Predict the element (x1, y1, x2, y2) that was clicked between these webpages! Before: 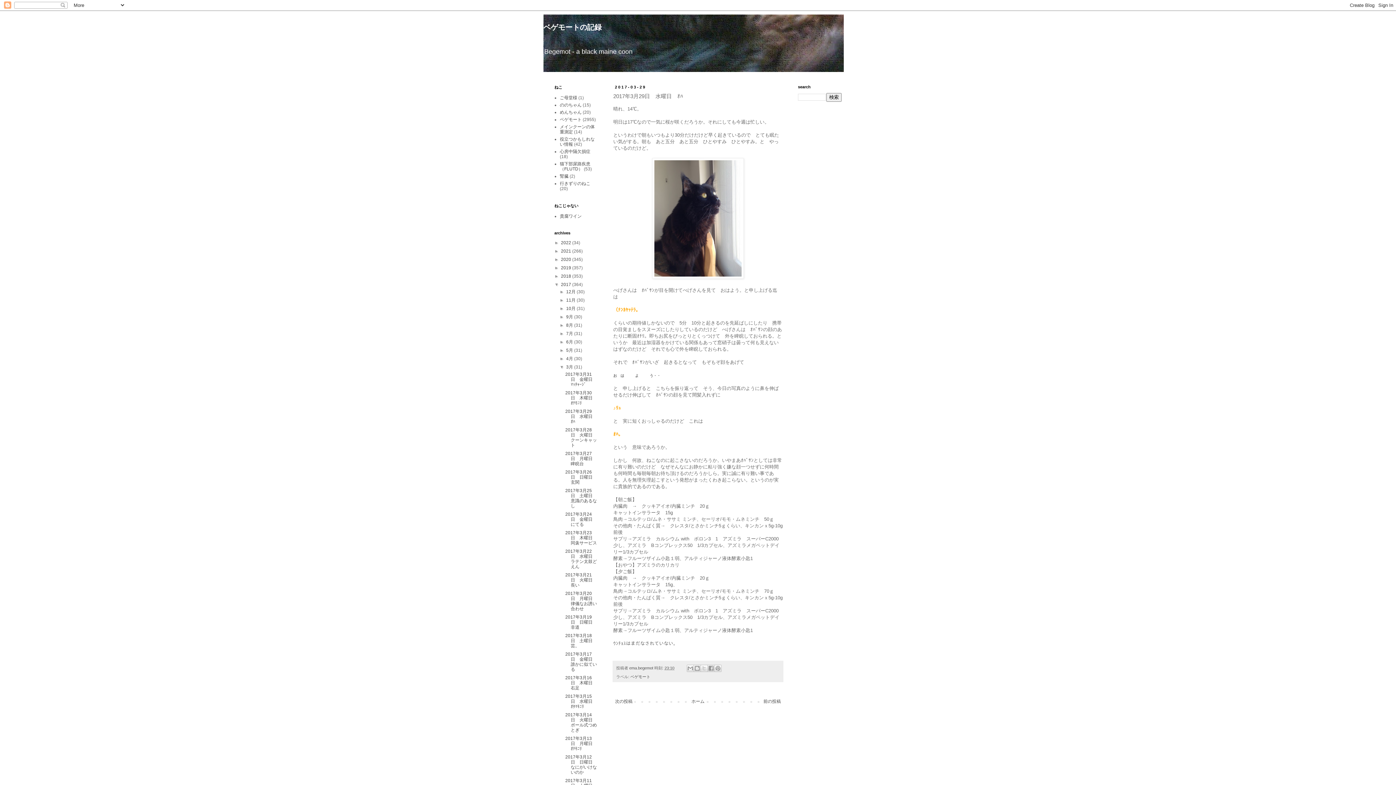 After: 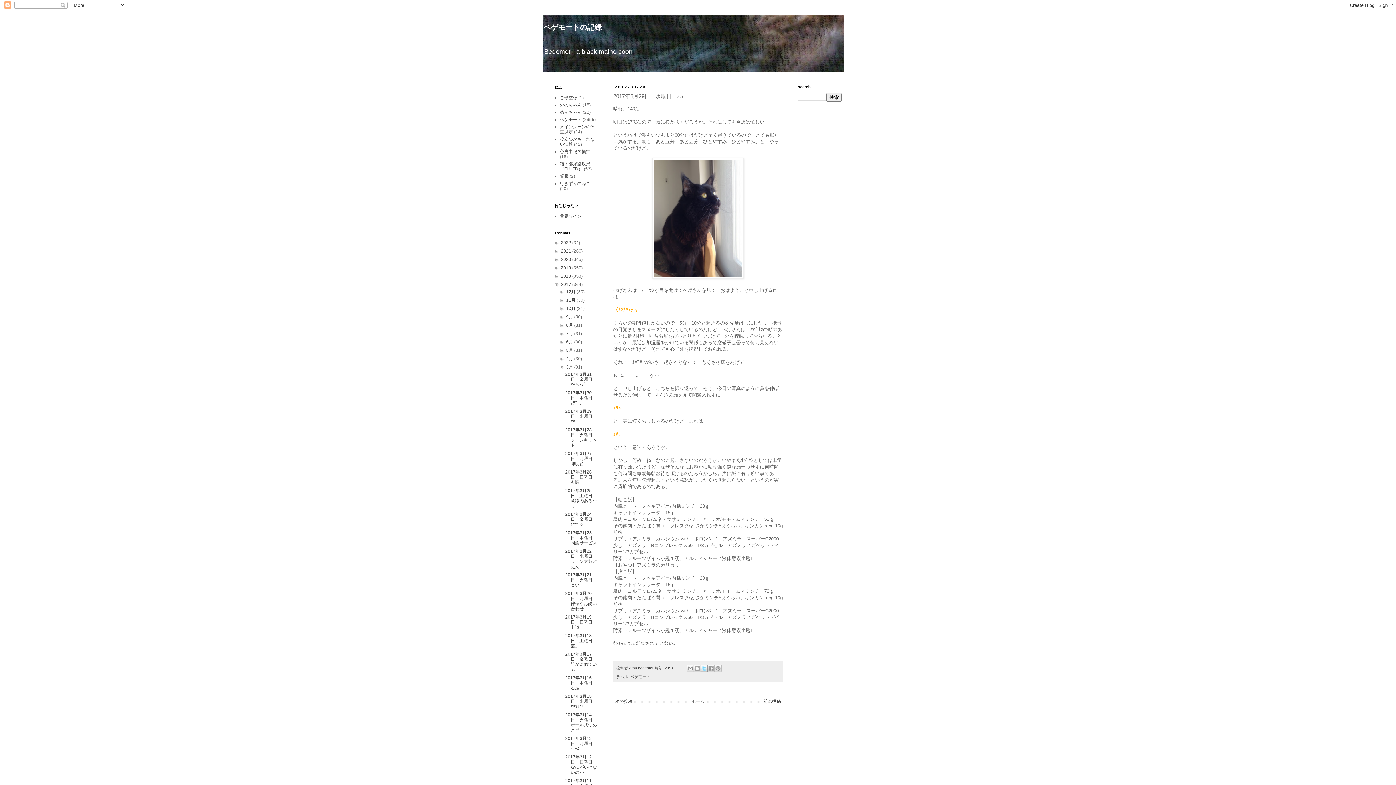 Action: bbox: (700, 665, 708, 672) label: X で共有